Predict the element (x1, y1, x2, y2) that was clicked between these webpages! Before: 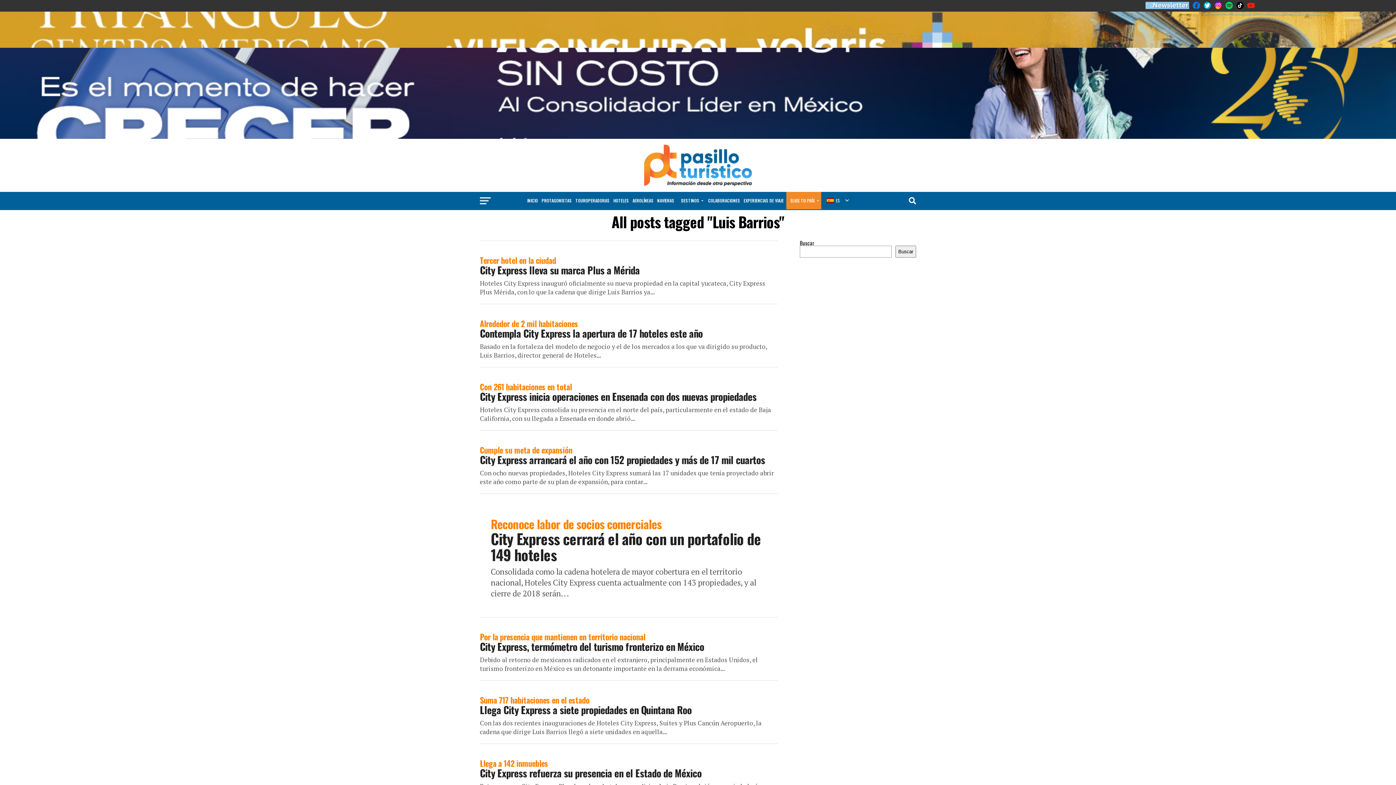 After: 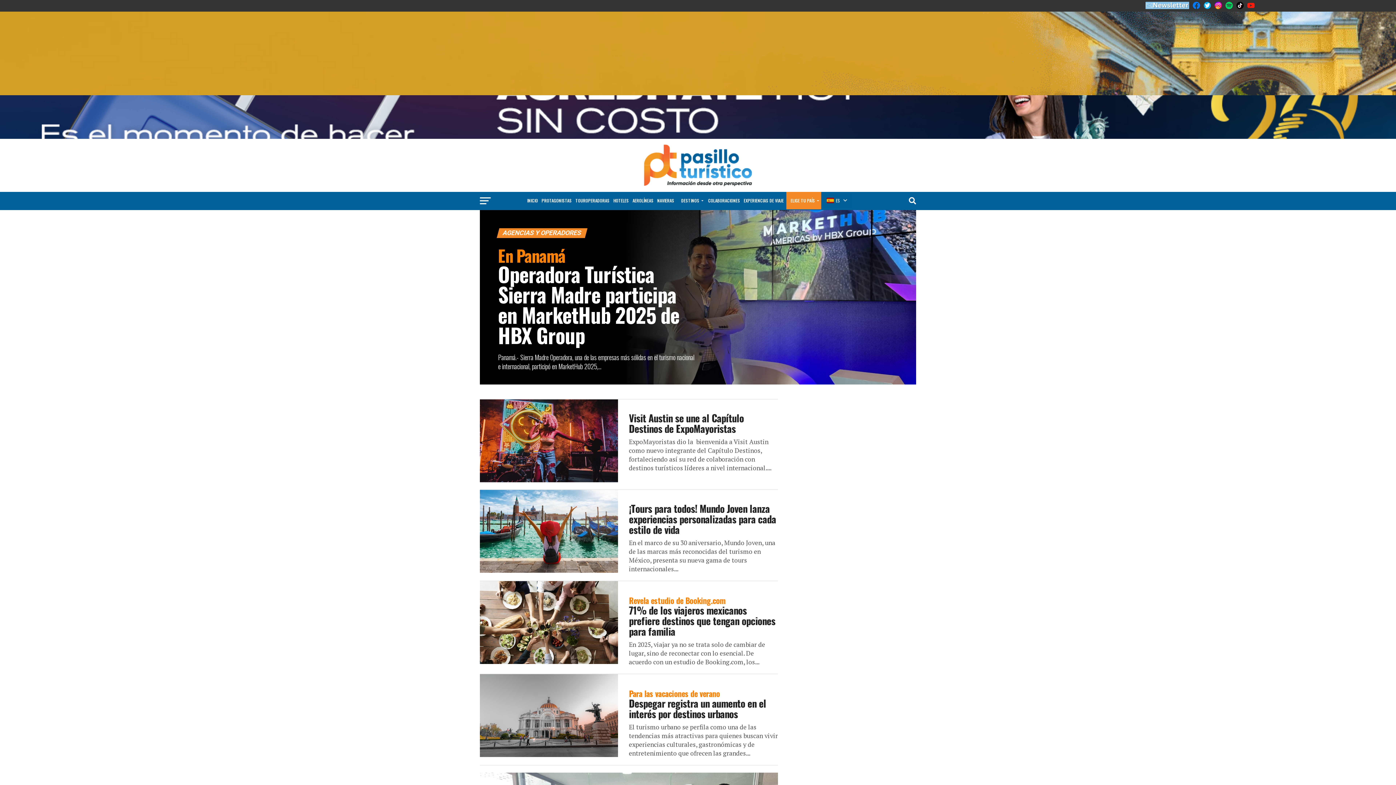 Action: label: TOUROPERADORAS bbox: (574, 192, 610, 209)